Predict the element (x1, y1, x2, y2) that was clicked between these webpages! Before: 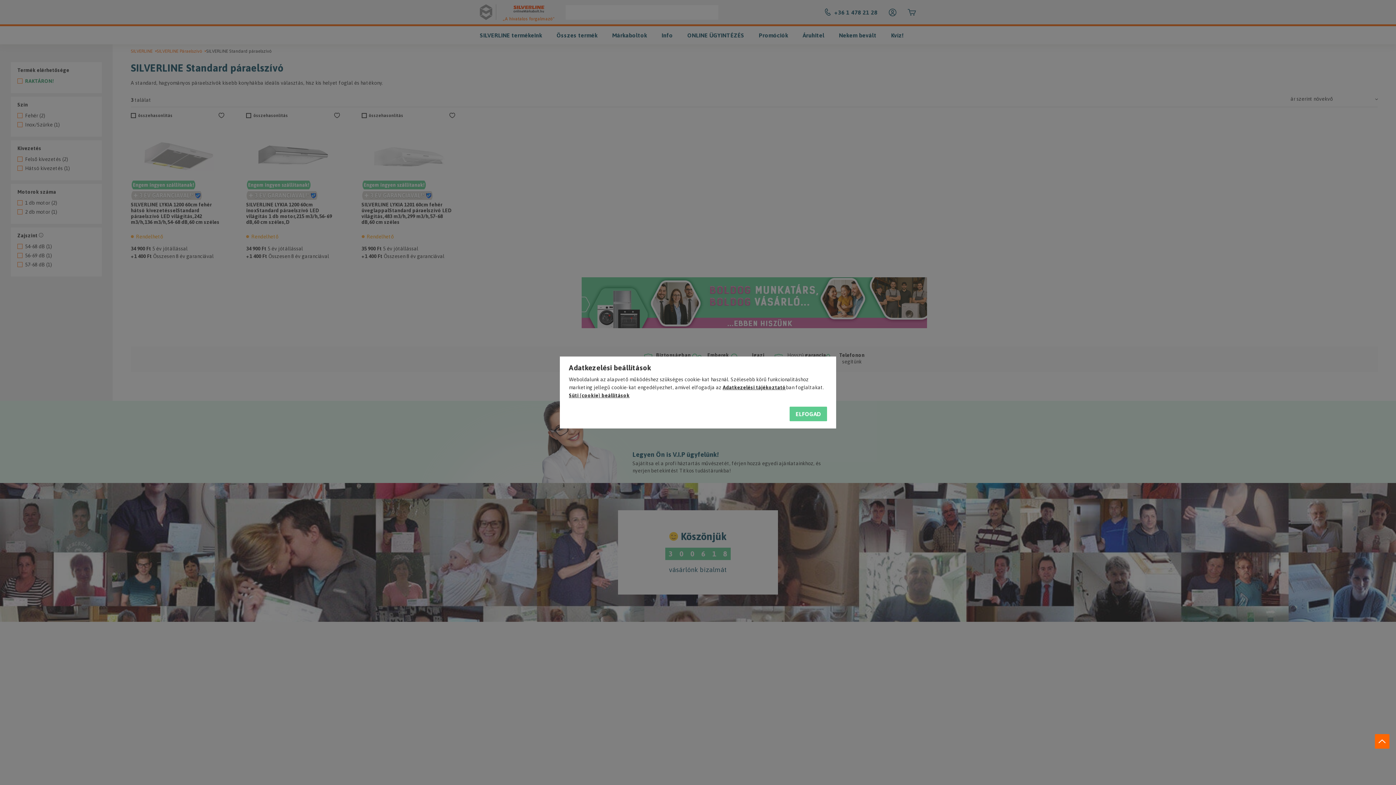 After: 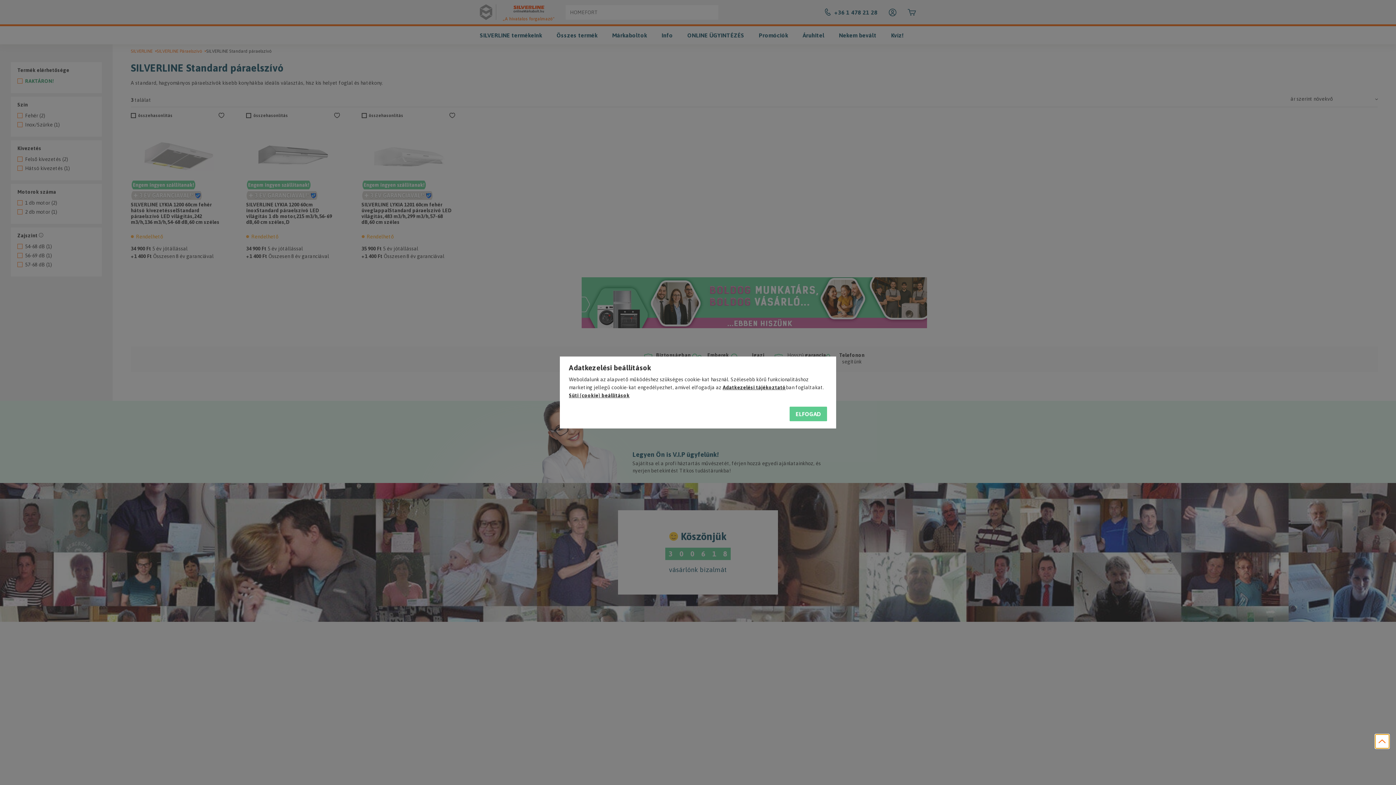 Action: bbox: (1375, 734, 1389, 749) label: jump to top button